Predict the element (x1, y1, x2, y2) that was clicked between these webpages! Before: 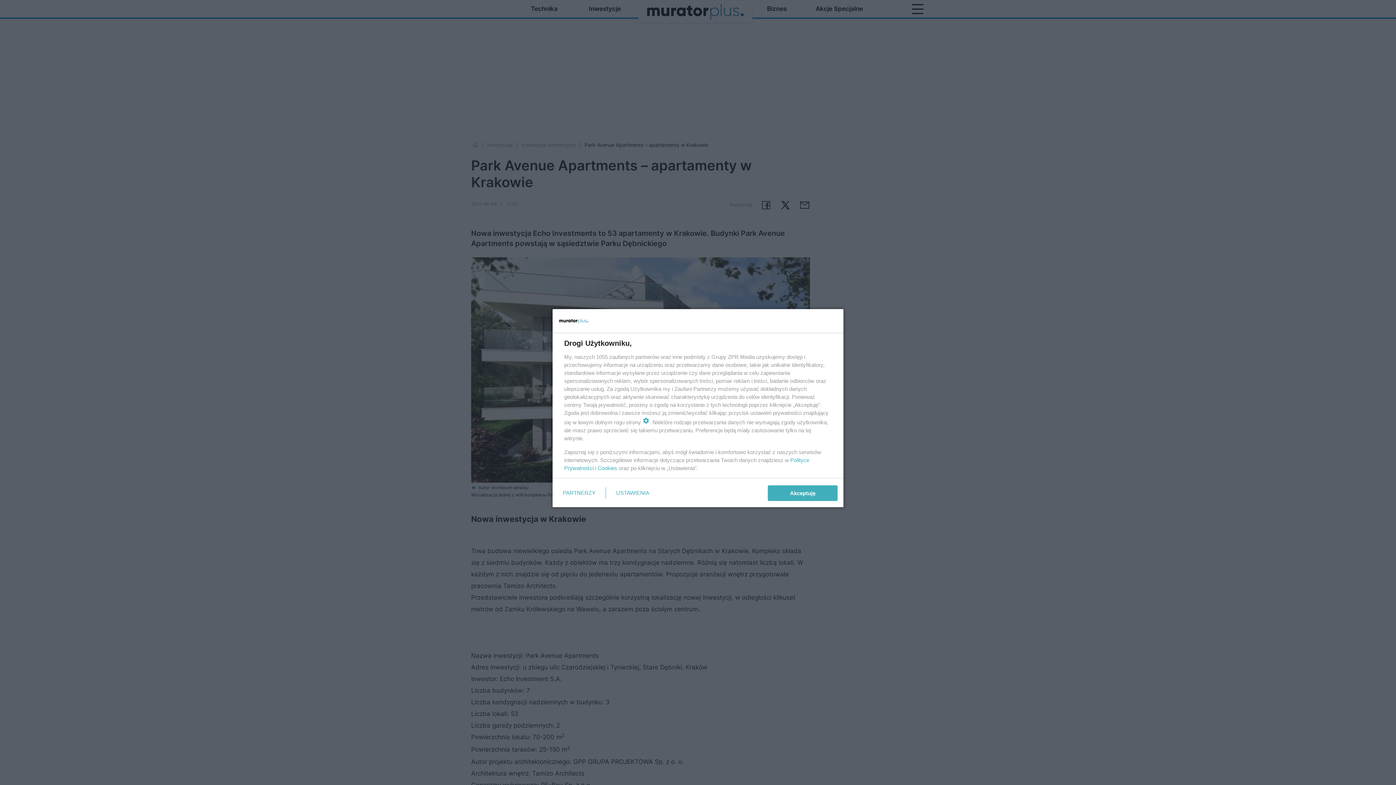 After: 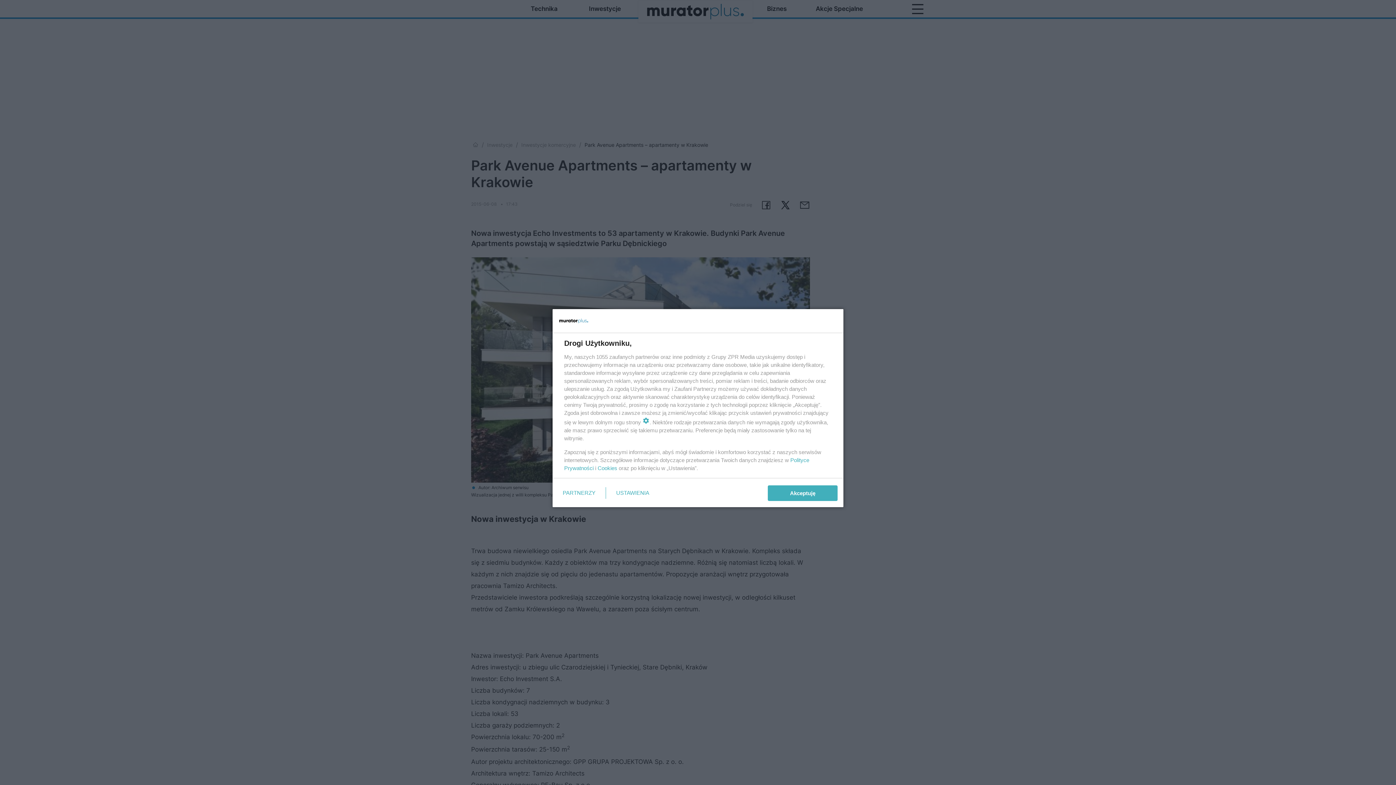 Action: label: Cookies bbox: (597, 465, 617, 471)